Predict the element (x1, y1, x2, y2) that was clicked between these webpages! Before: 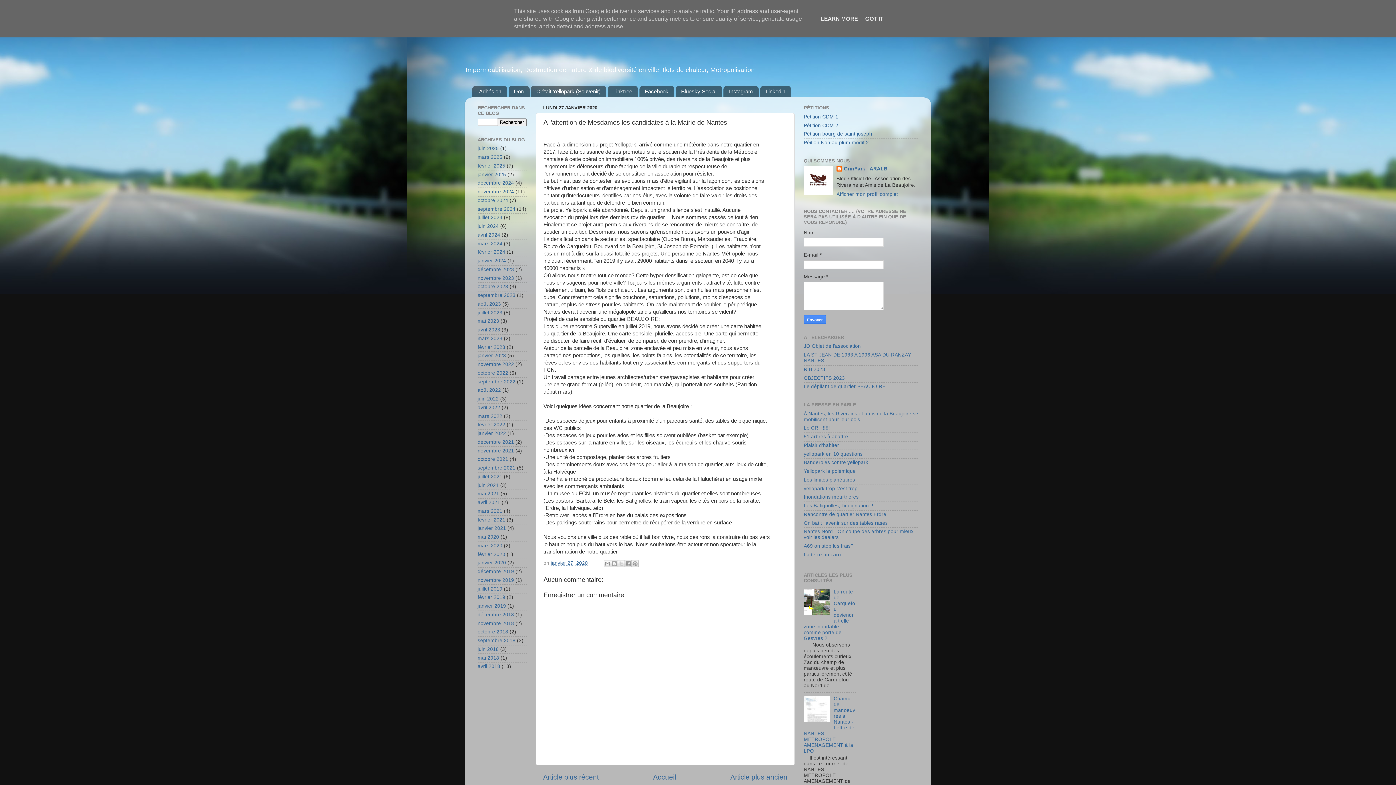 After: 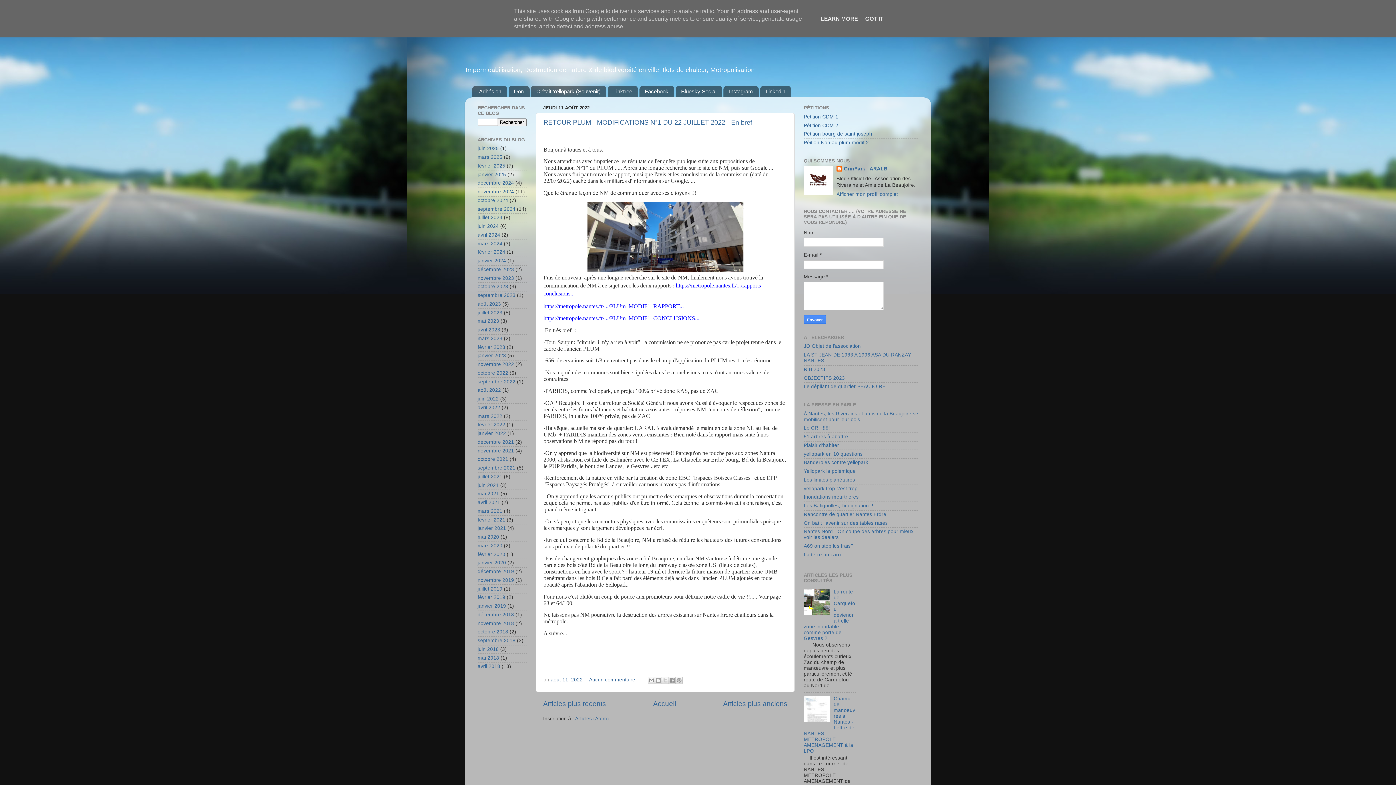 Action: bbox: (477, 387, 501, 393) label: août 2022